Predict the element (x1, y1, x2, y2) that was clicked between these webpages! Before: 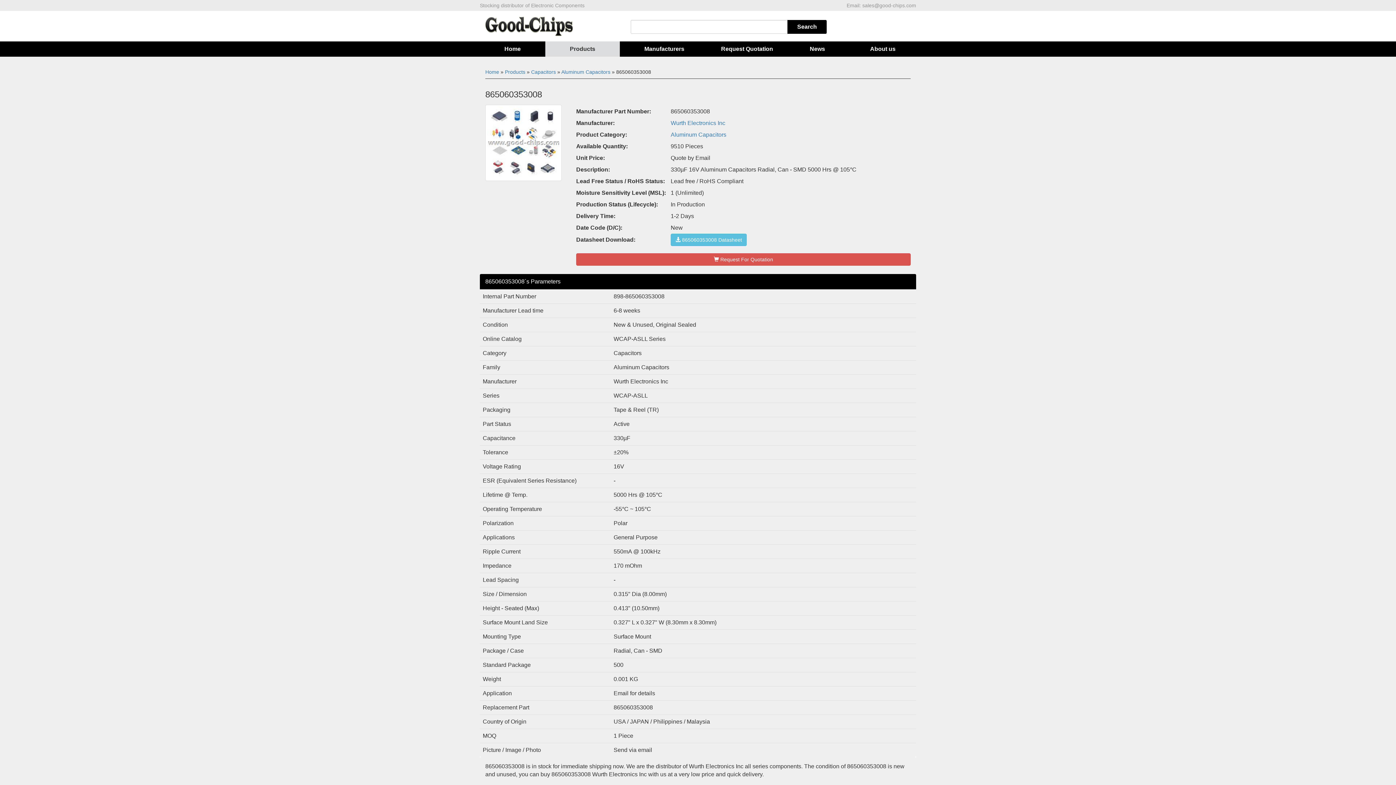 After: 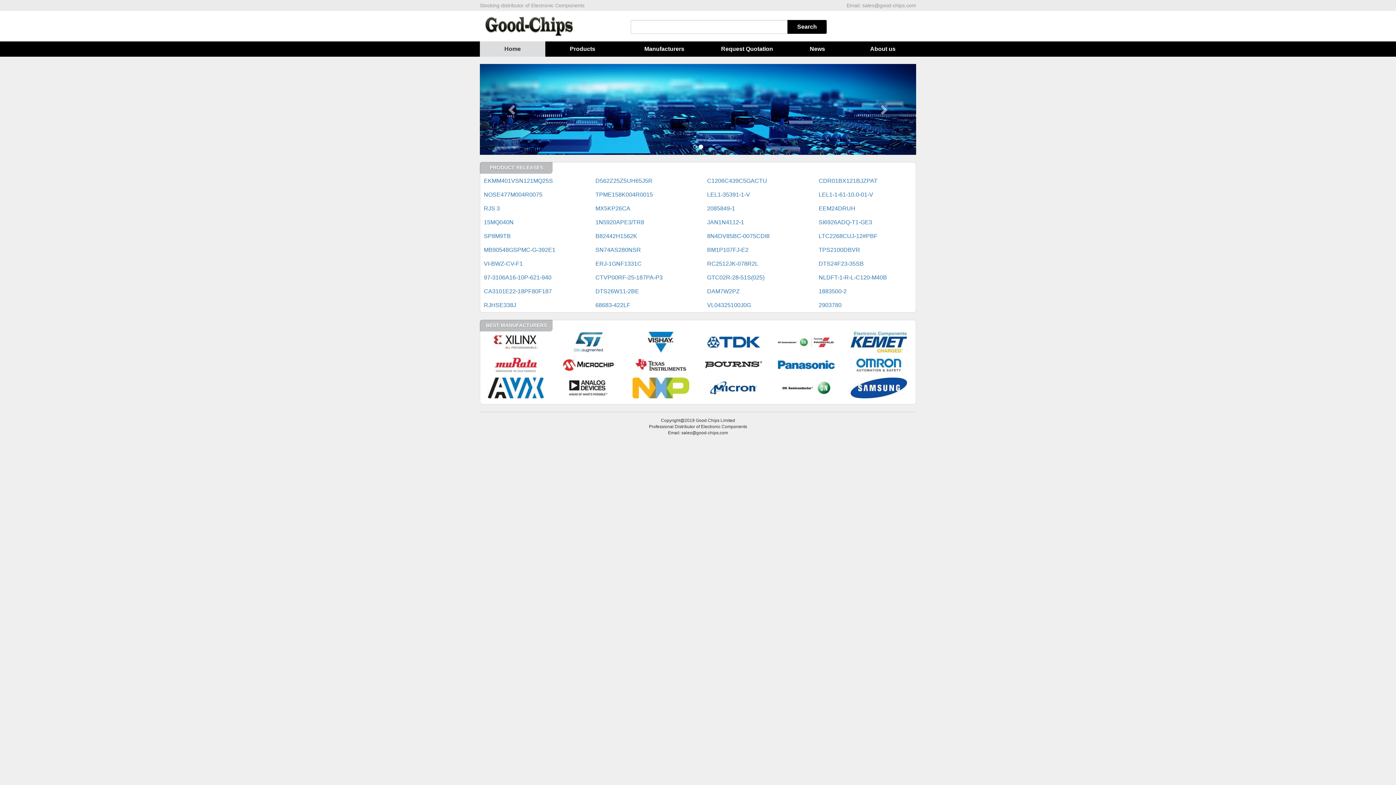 Action: label: Home bbox: (485, 69, 499, 74)